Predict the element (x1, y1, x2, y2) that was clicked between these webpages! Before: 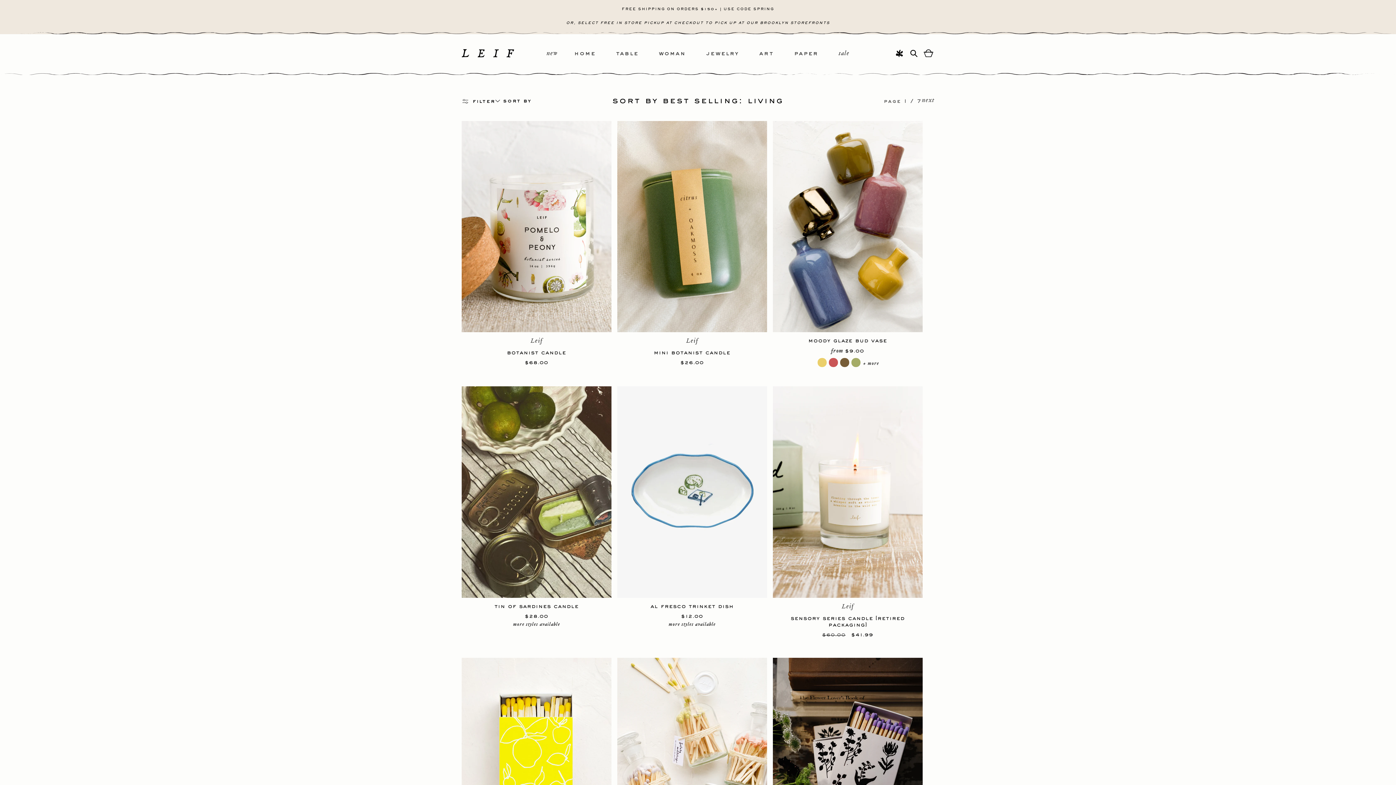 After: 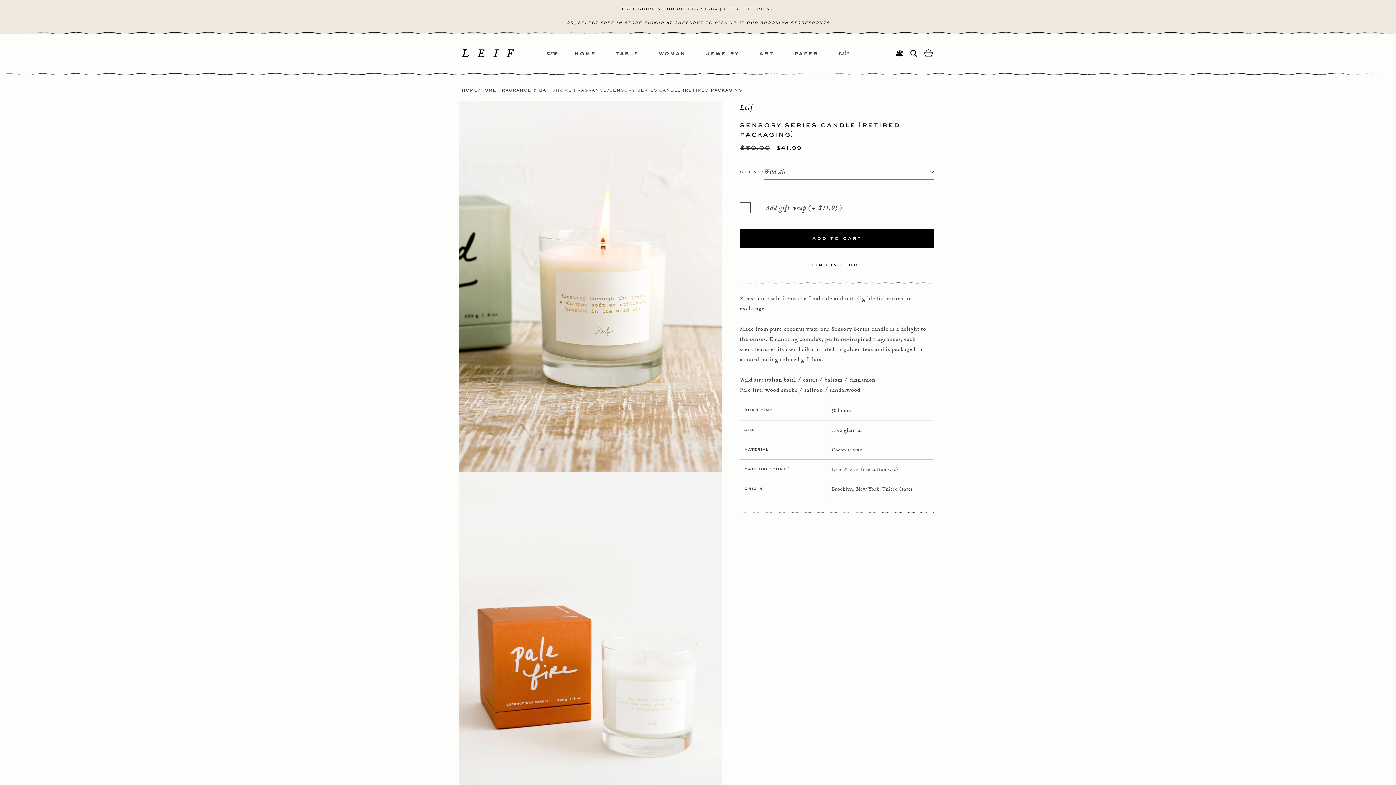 Action: bbox: (773, 614, 922, 627) label: sensory series candle [retired packaging]